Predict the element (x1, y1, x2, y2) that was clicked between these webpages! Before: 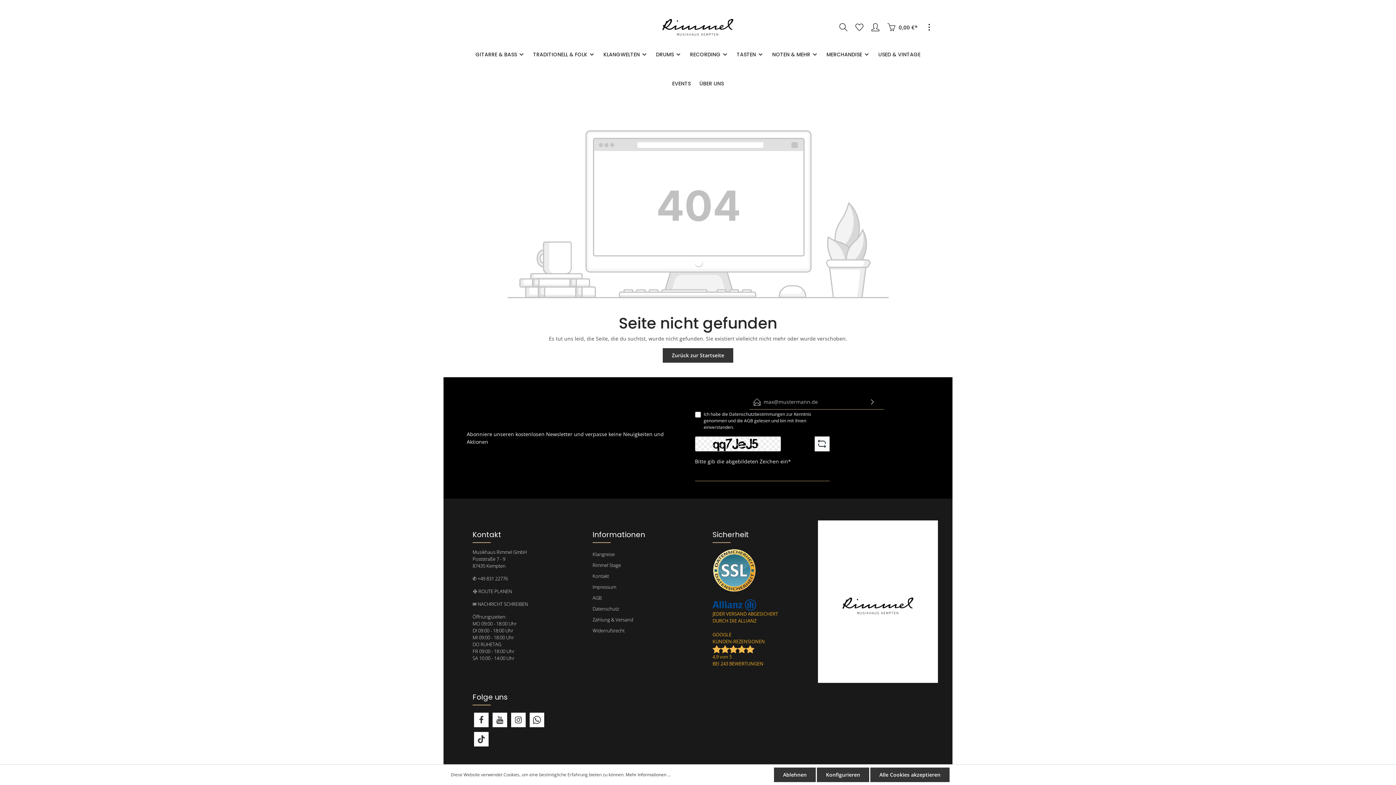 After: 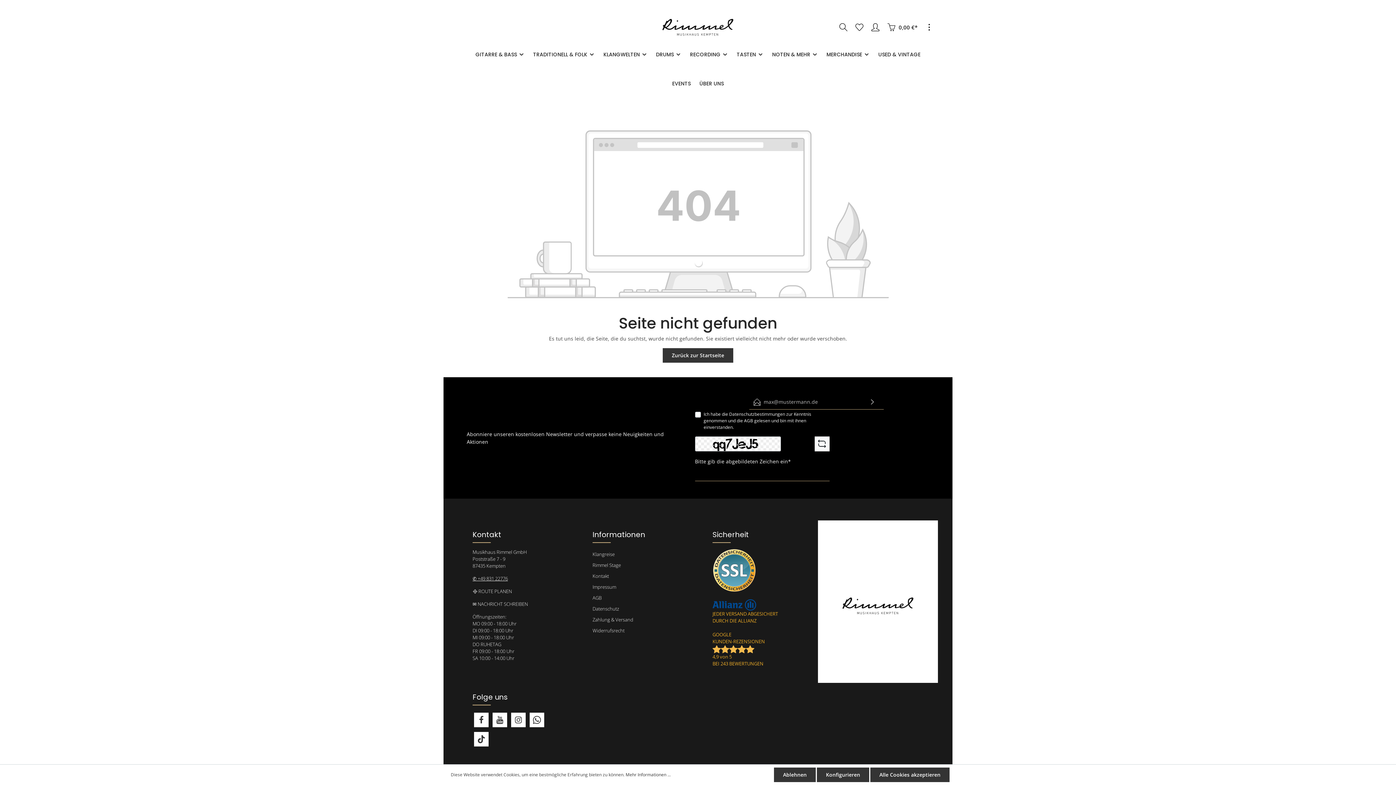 Action: label: ✆ +49 831 22776 bbox: (472, 575, 508, 582)